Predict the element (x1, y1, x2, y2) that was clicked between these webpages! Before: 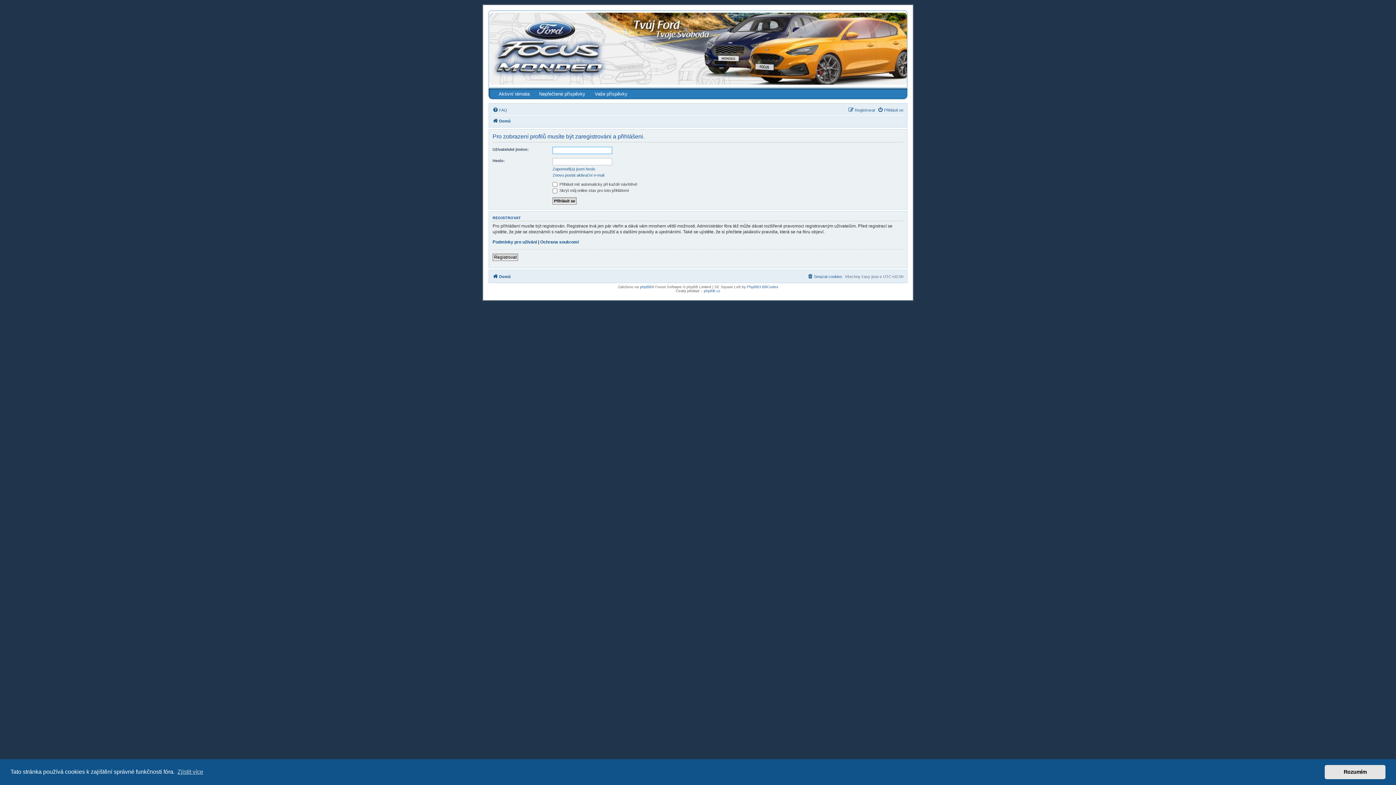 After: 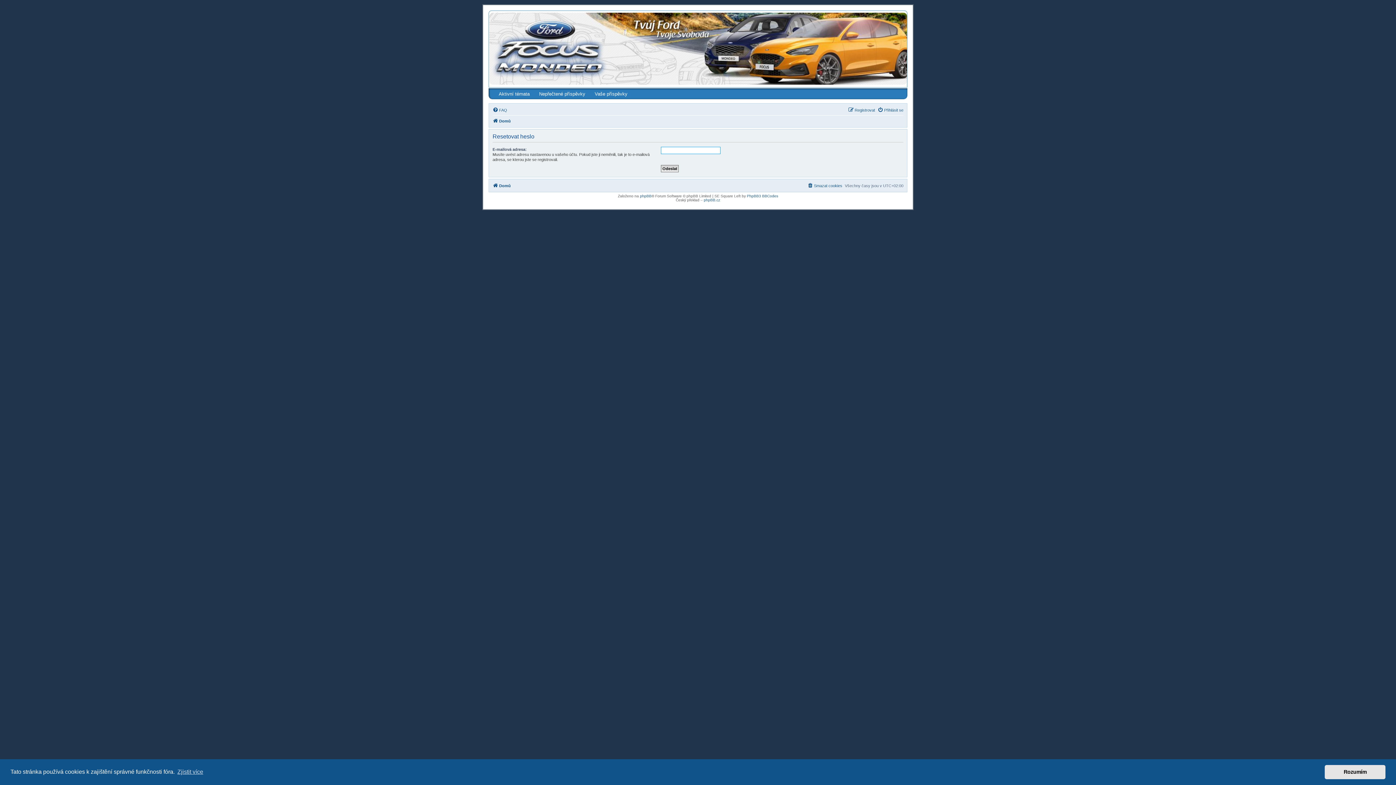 Action: bbox: (552, 166, 595, 171) label: Zapomněl(a) jsem heslo